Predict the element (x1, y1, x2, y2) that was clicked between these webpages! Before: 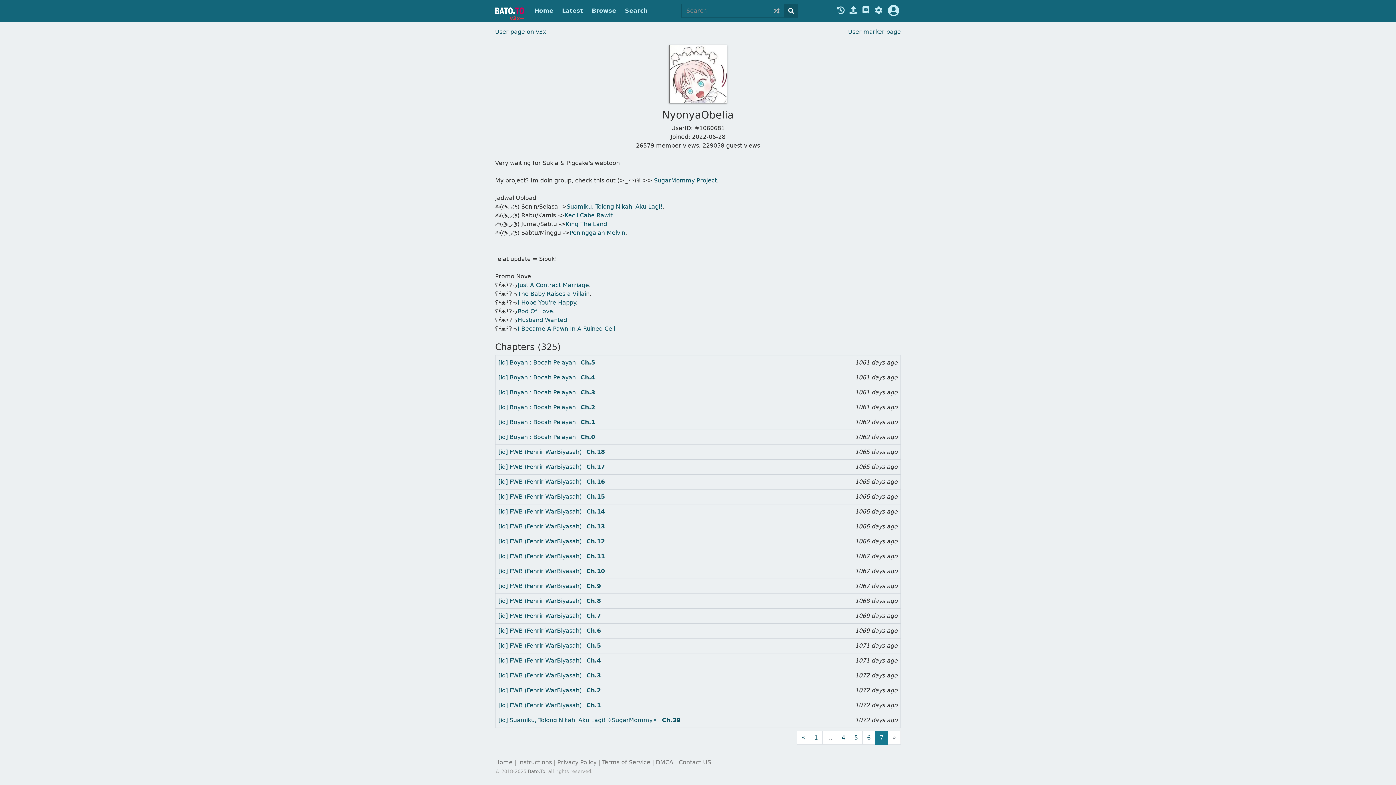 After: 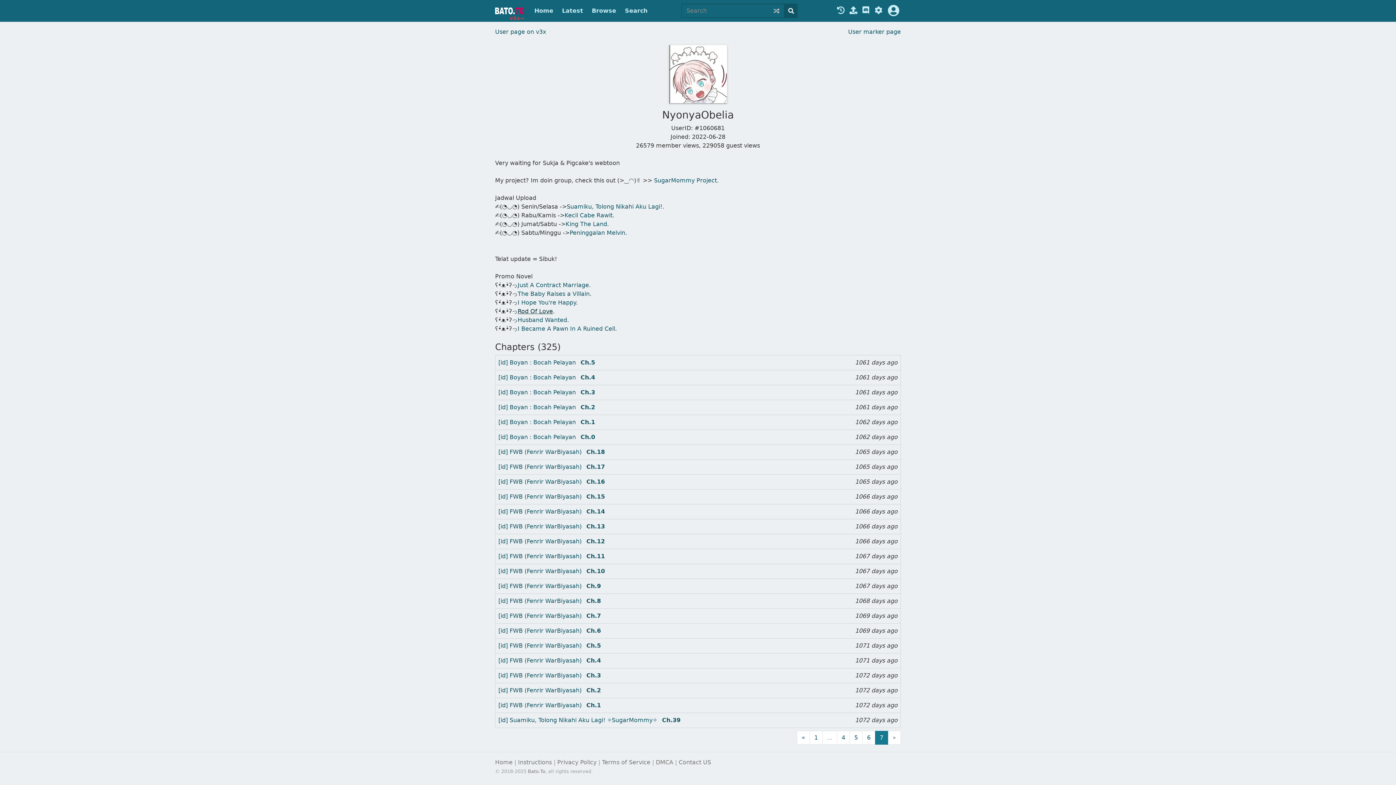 Action: label: Rod Of Love bbox: (517, 308, 553, 314)